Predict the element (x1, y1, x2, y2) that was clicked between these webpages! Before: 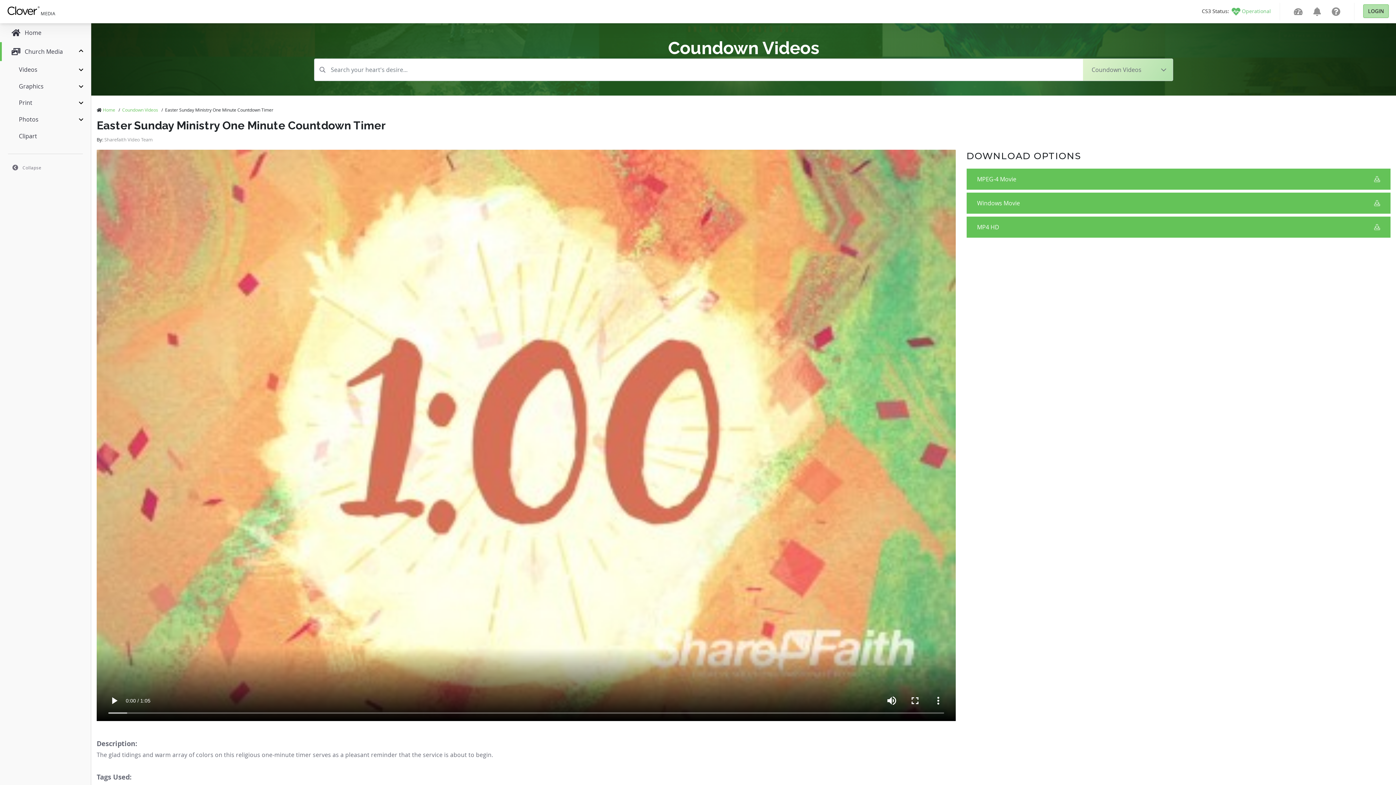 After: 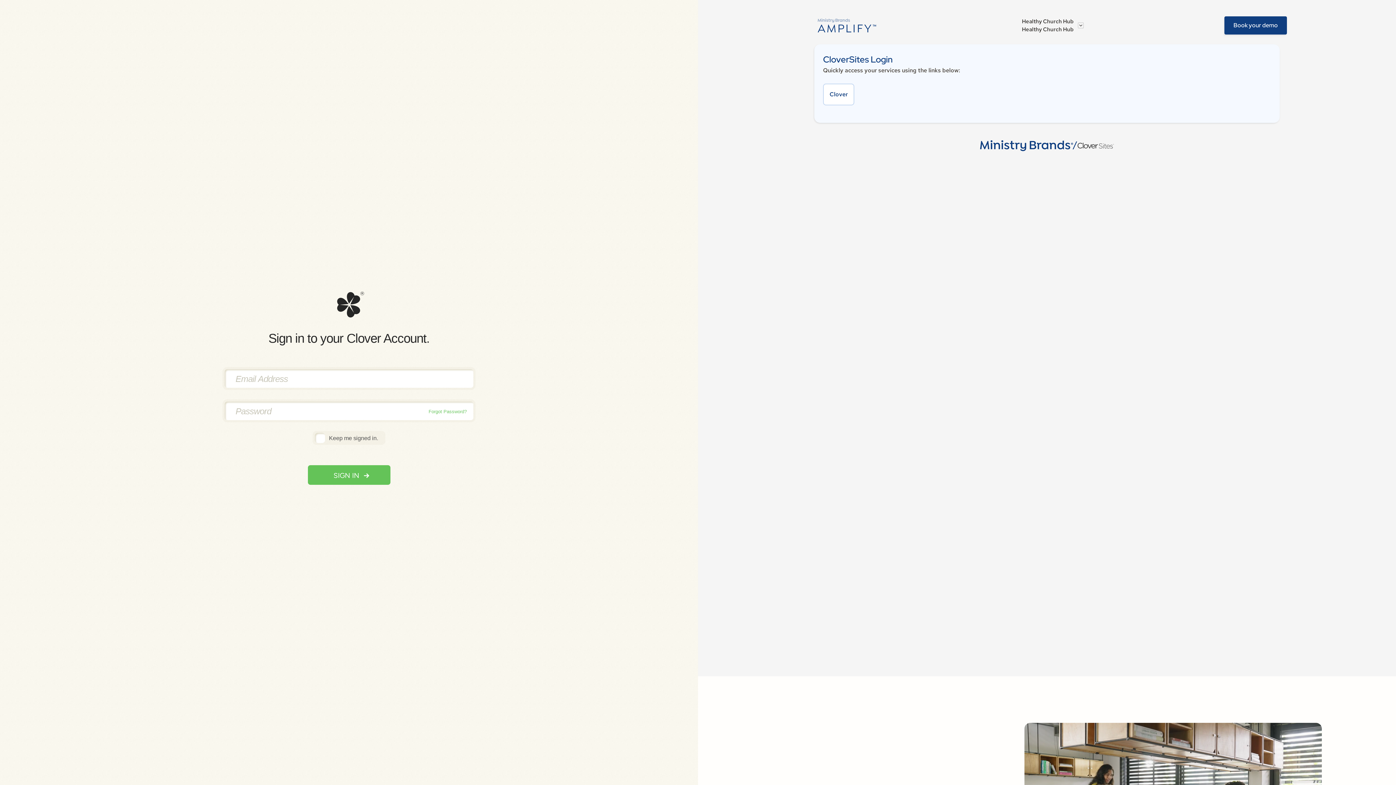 Action: bbox: (1290, 4, 1306, 18)